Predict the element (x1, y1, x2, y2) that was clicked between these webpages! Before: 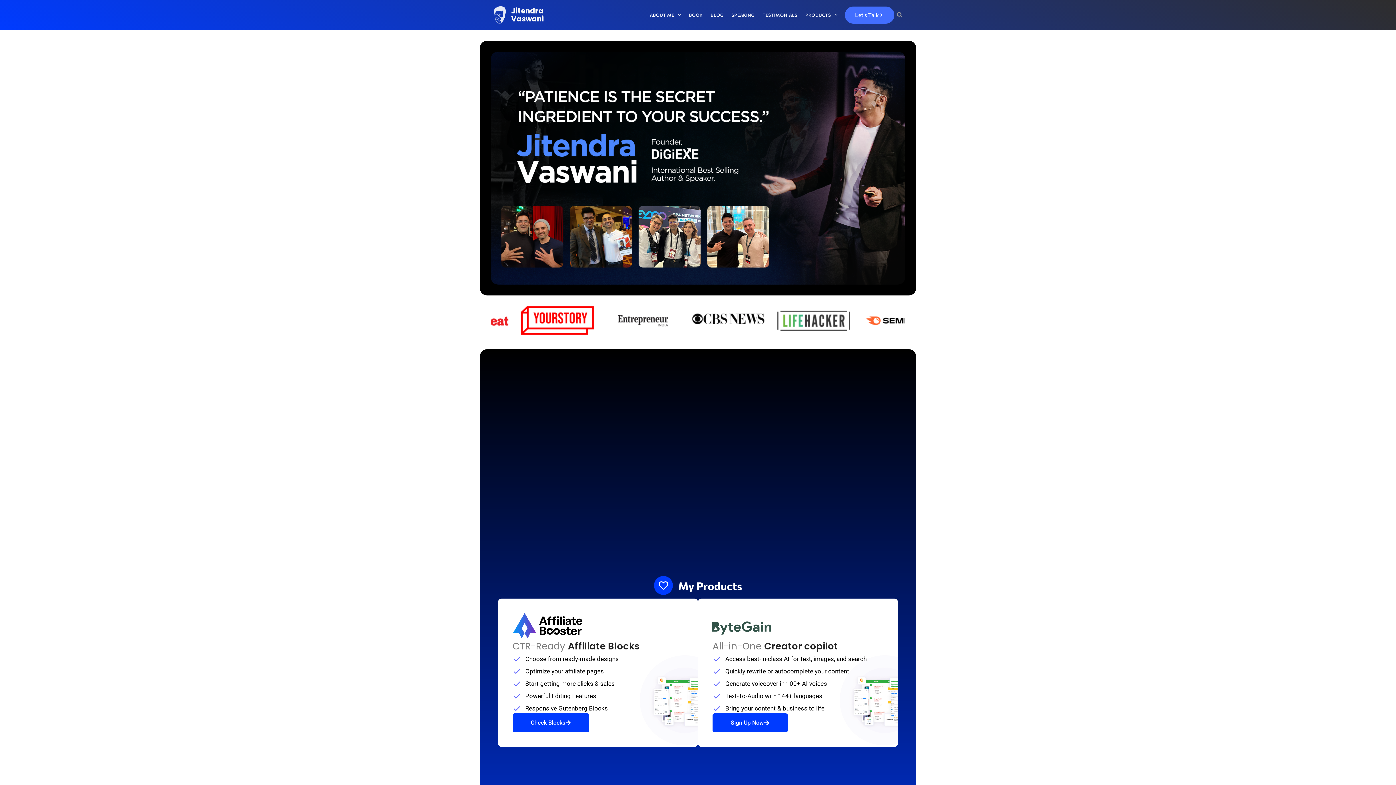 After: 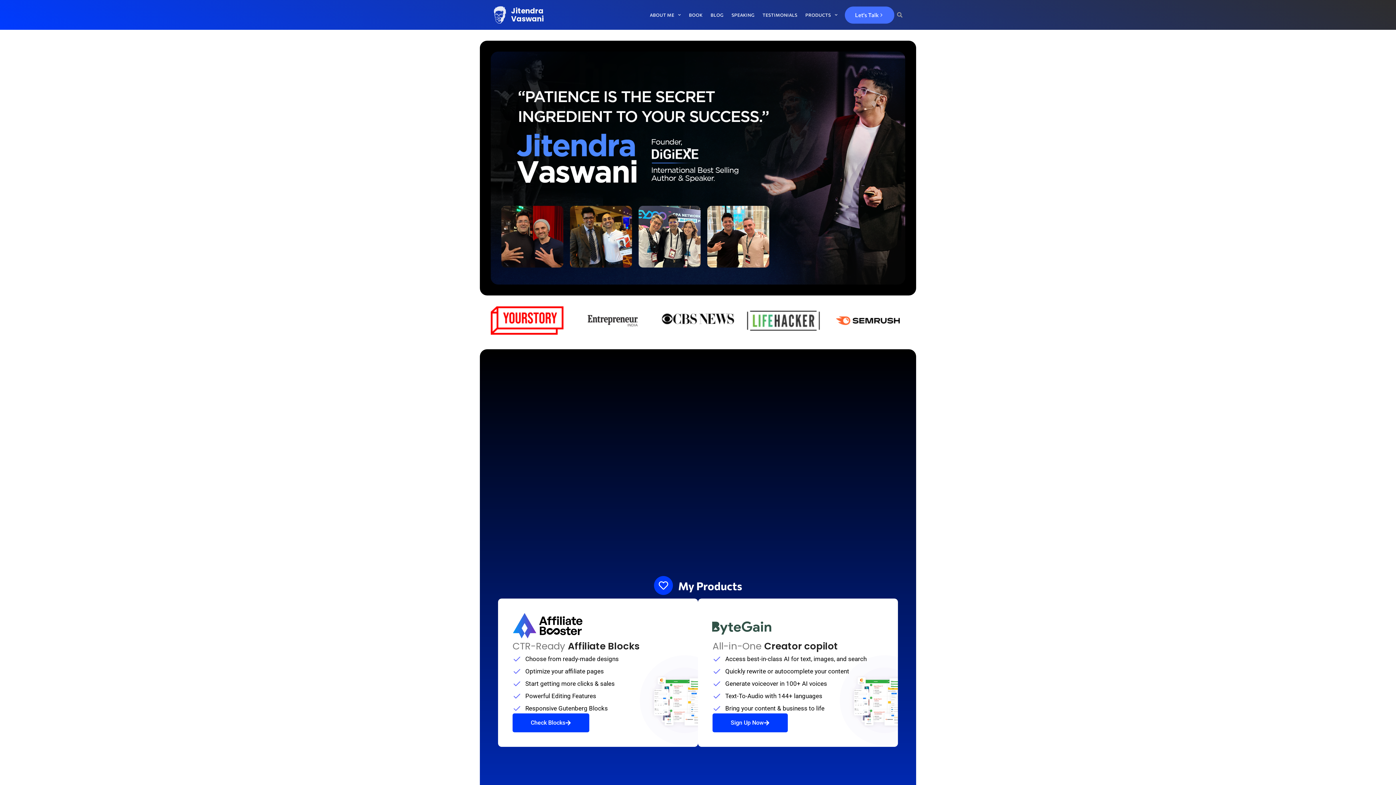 Action: label: Jitendra
Vaswani bbox: (511, 5, 544, 24)